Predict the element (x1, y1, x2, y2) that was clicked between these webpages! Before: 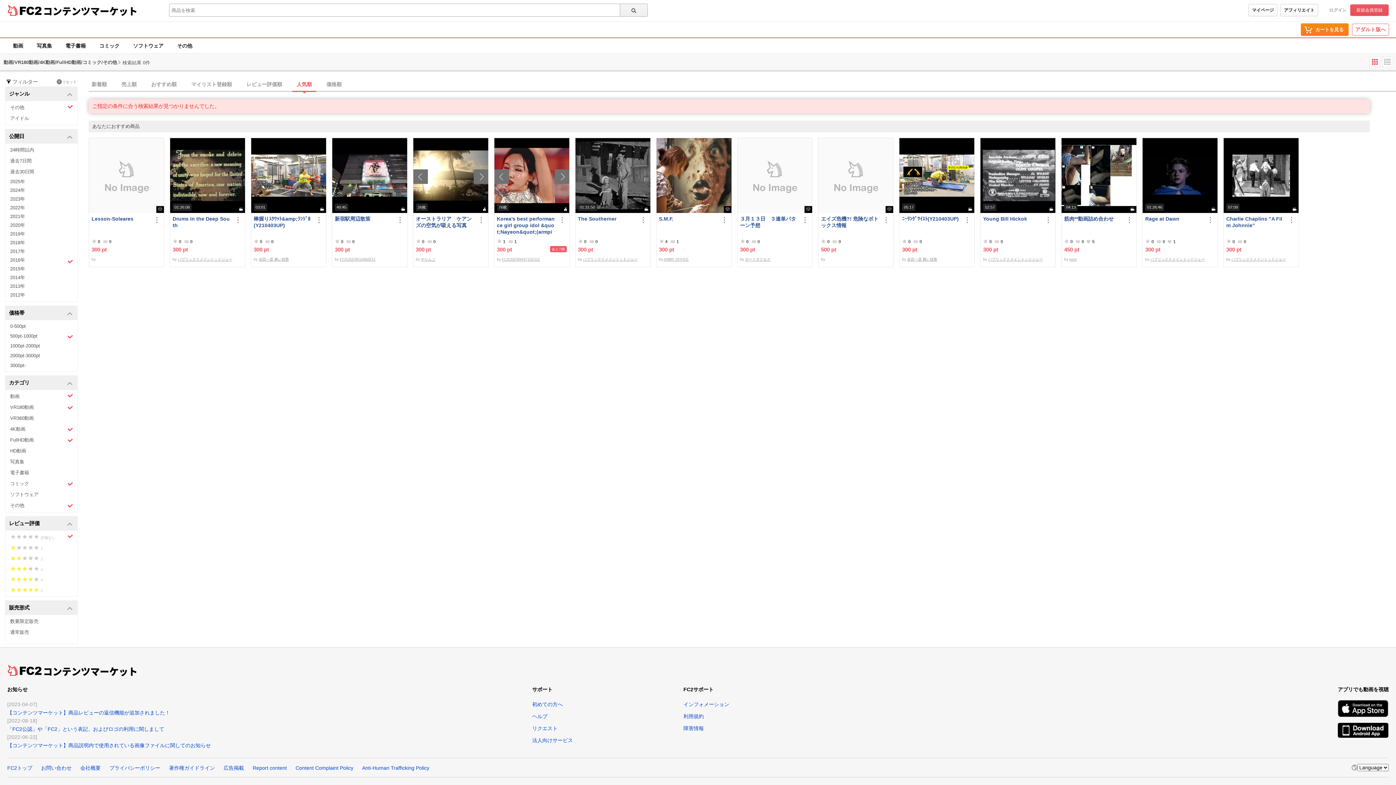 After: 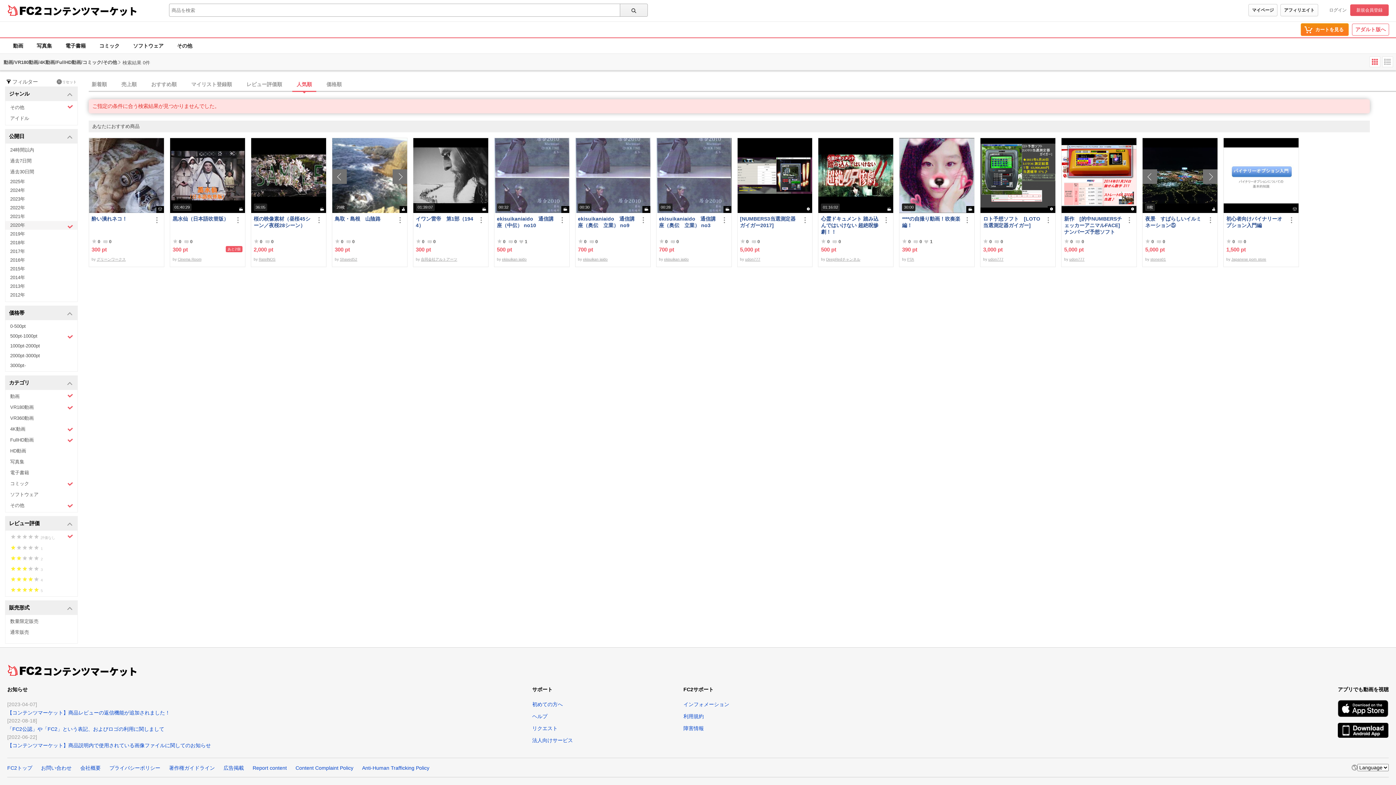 Action: label: 2020年 bbox: (5, 221, 77, 229)